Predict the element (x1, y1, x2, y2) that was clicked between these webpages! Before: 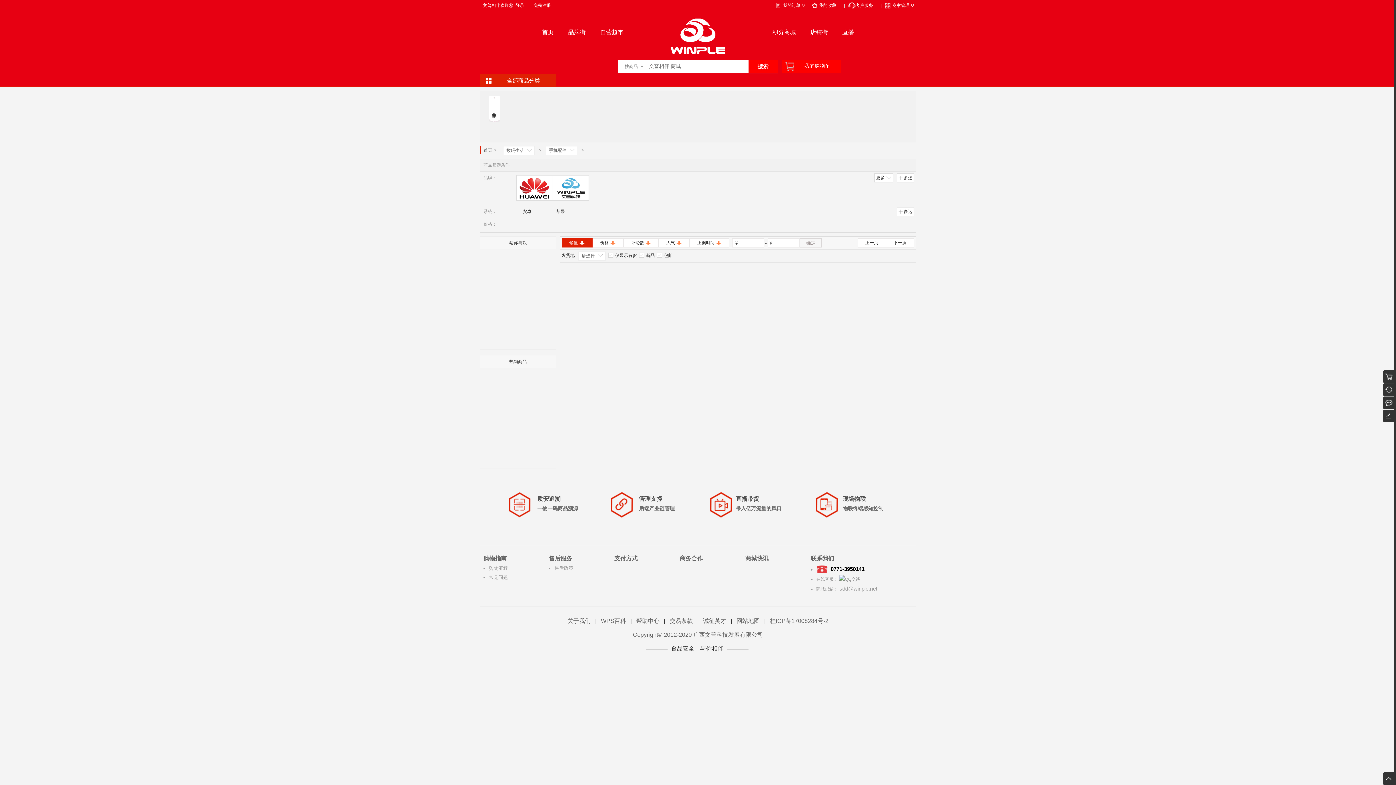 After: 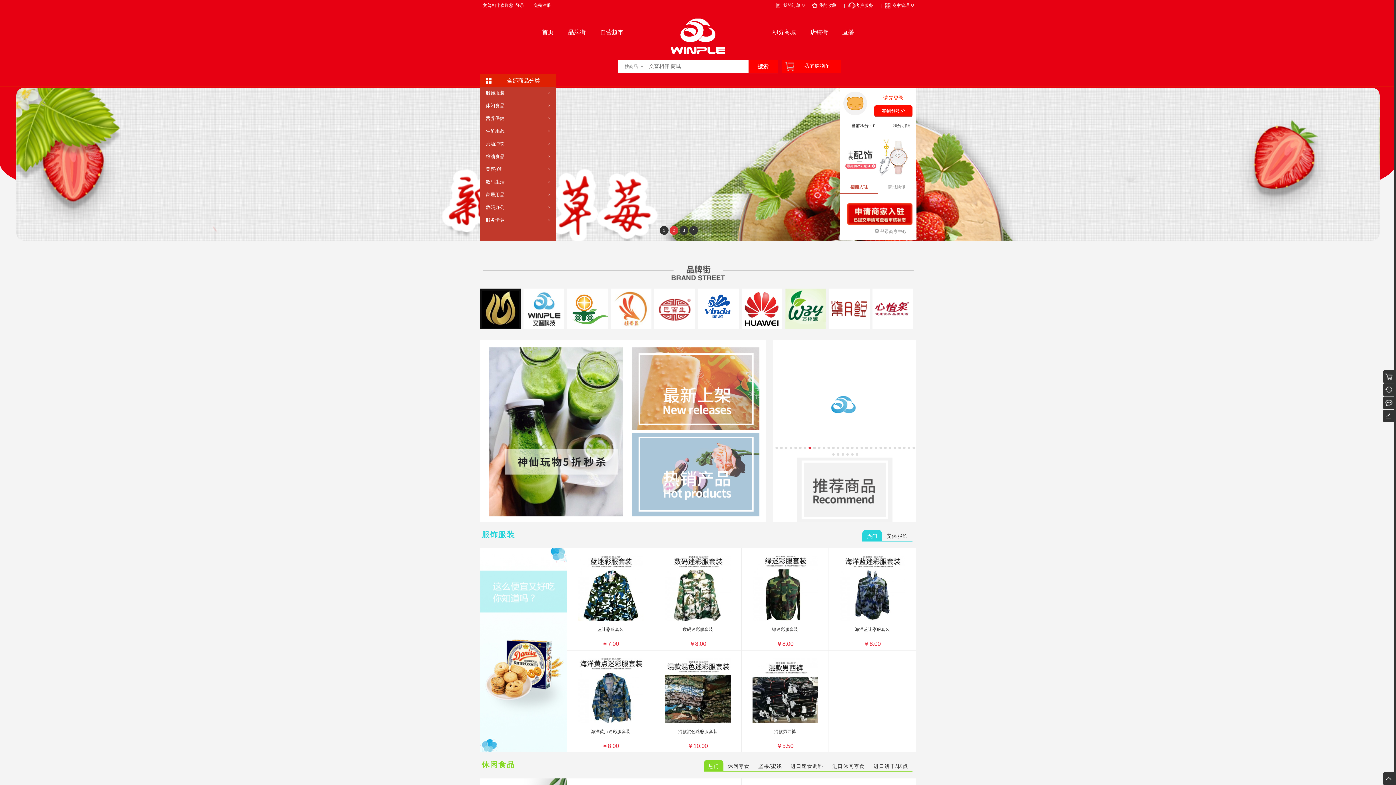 Action: label: 帮助中心 bbox: (636, 618, 659, 624)